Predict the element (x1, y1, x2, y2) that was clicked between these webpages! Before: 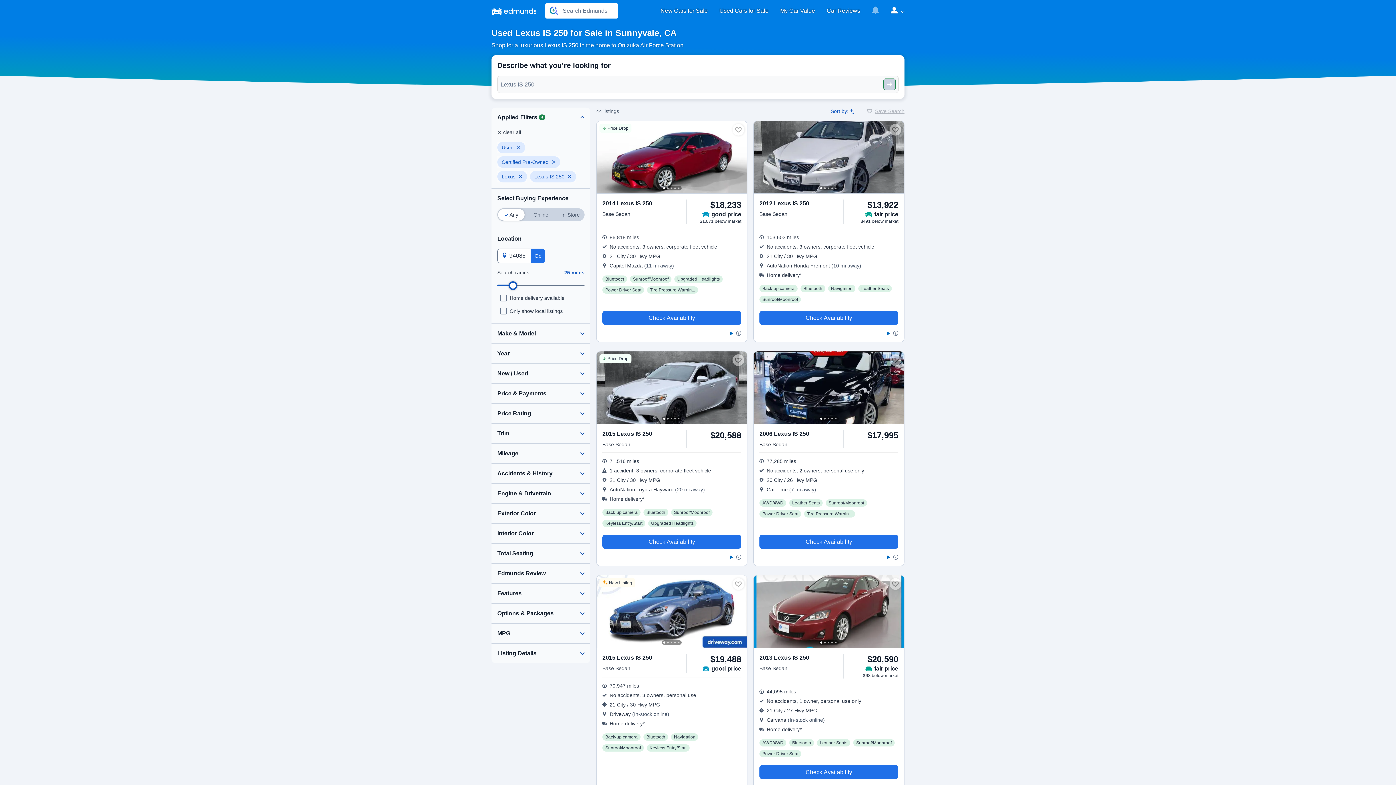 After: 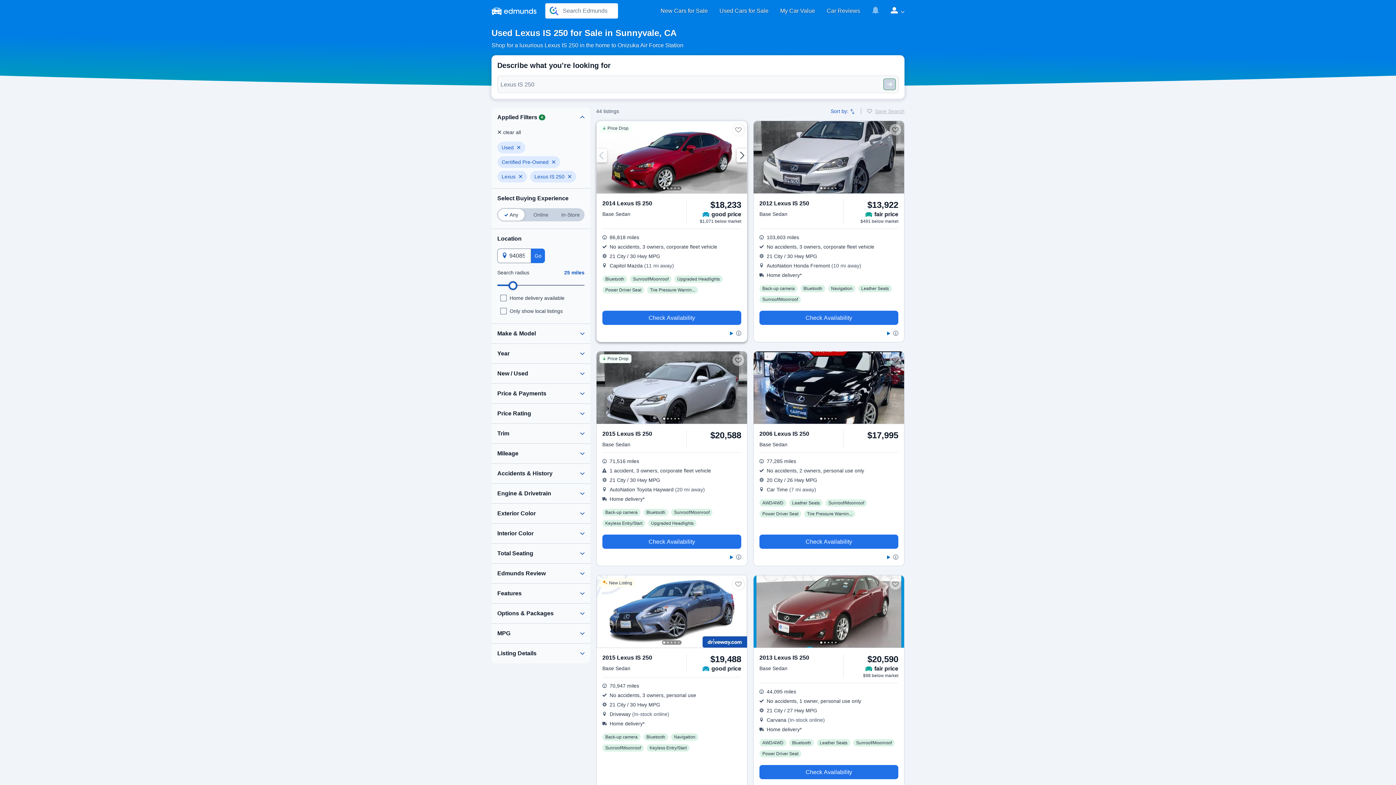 Action: bbox: (596, 121, 747, 193)